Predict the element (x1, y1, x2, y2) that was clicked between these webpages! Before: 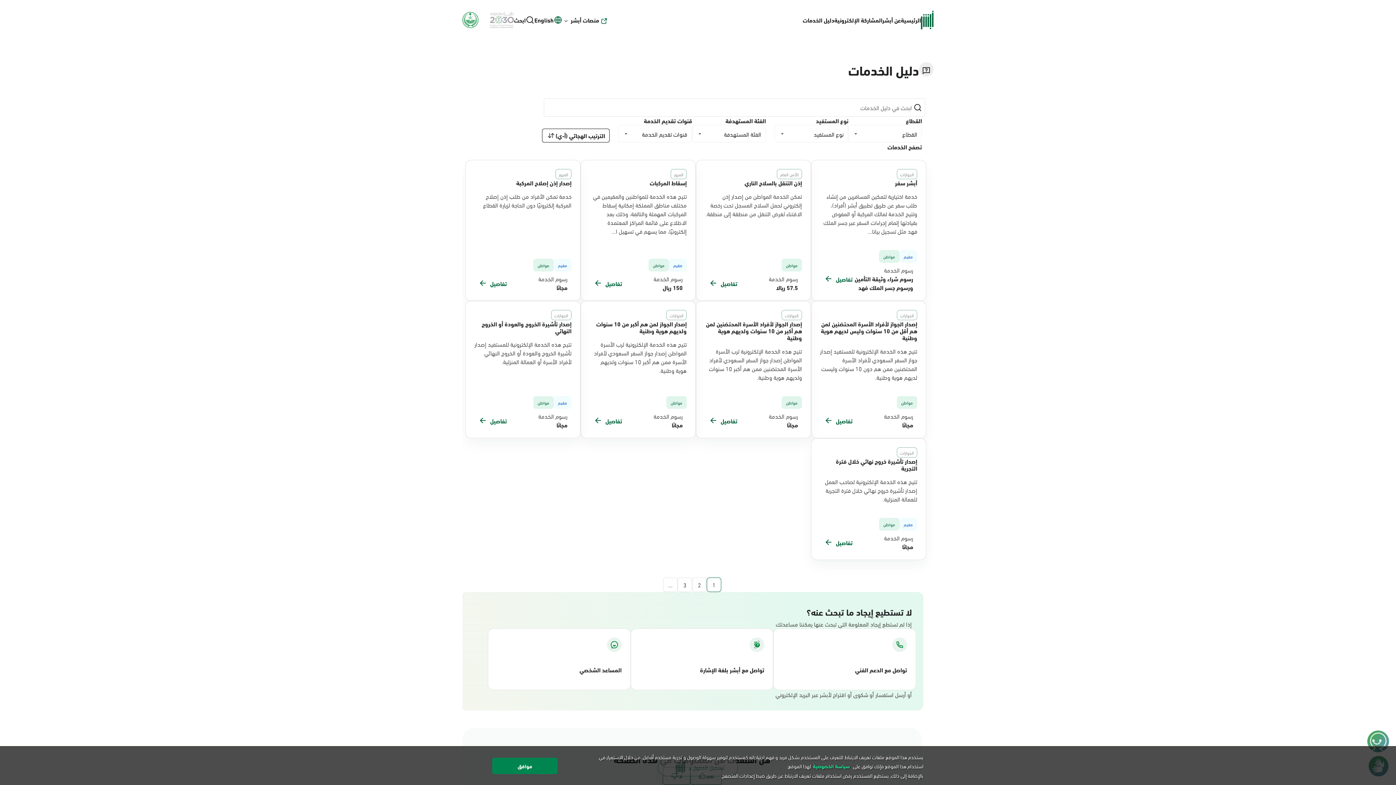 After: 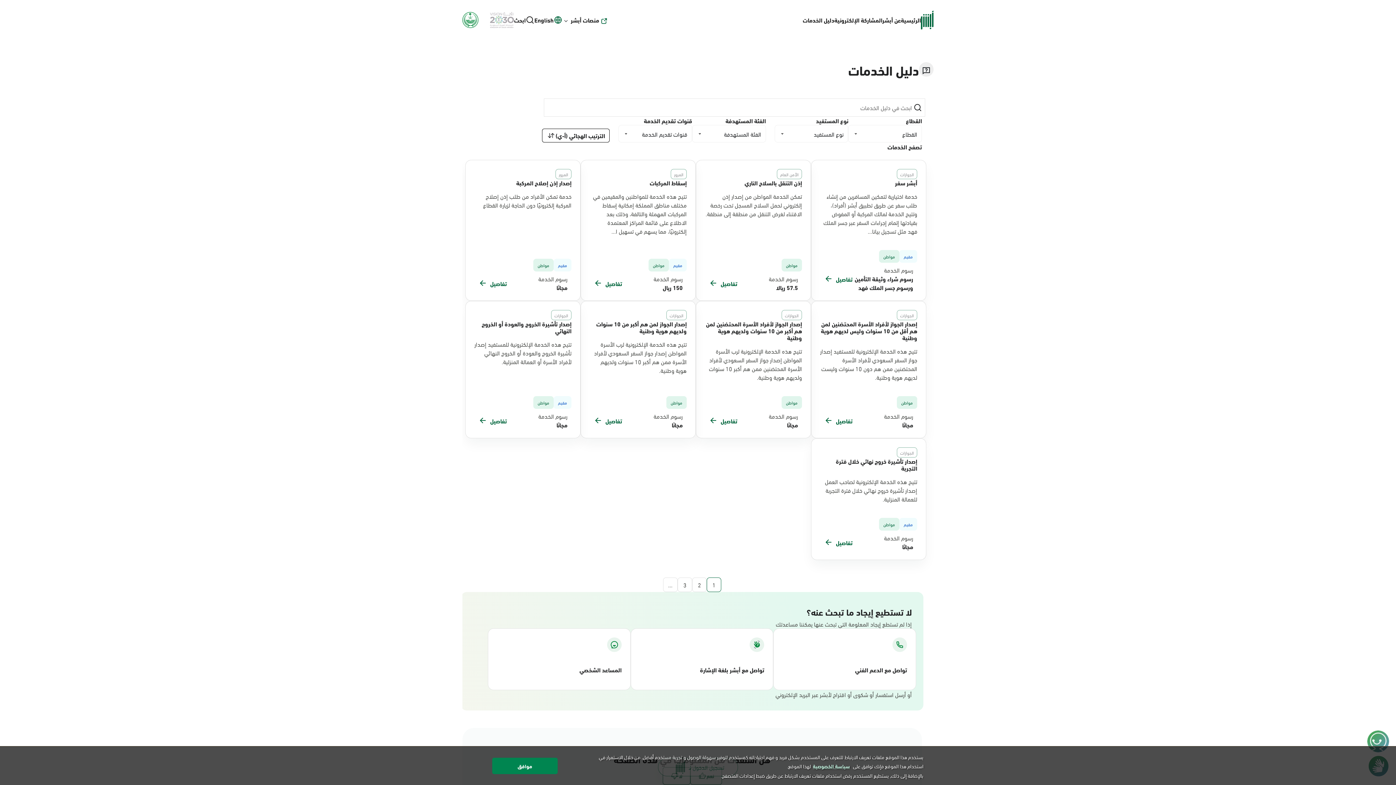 Action: bbox: (813, 761, 850, 771) label: سياسة الخصوصية